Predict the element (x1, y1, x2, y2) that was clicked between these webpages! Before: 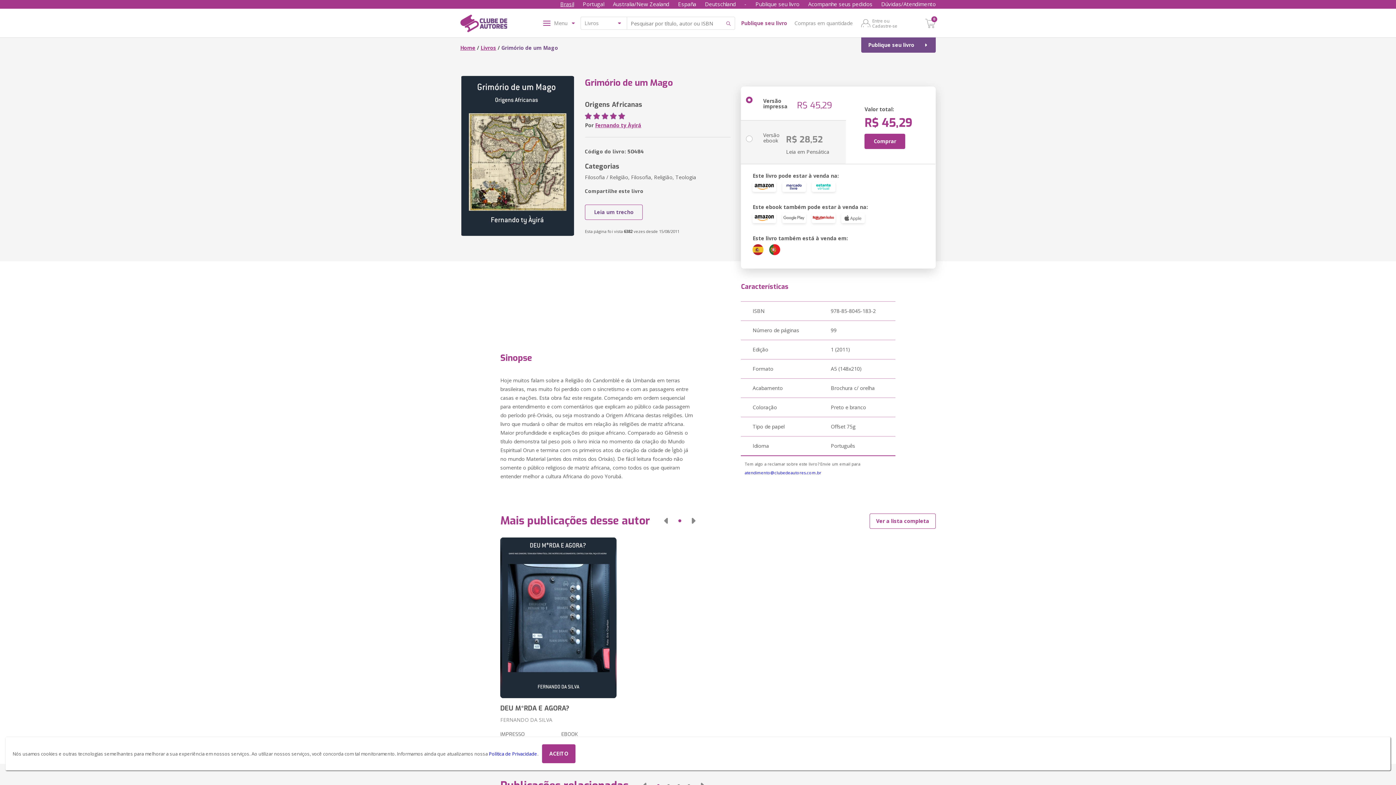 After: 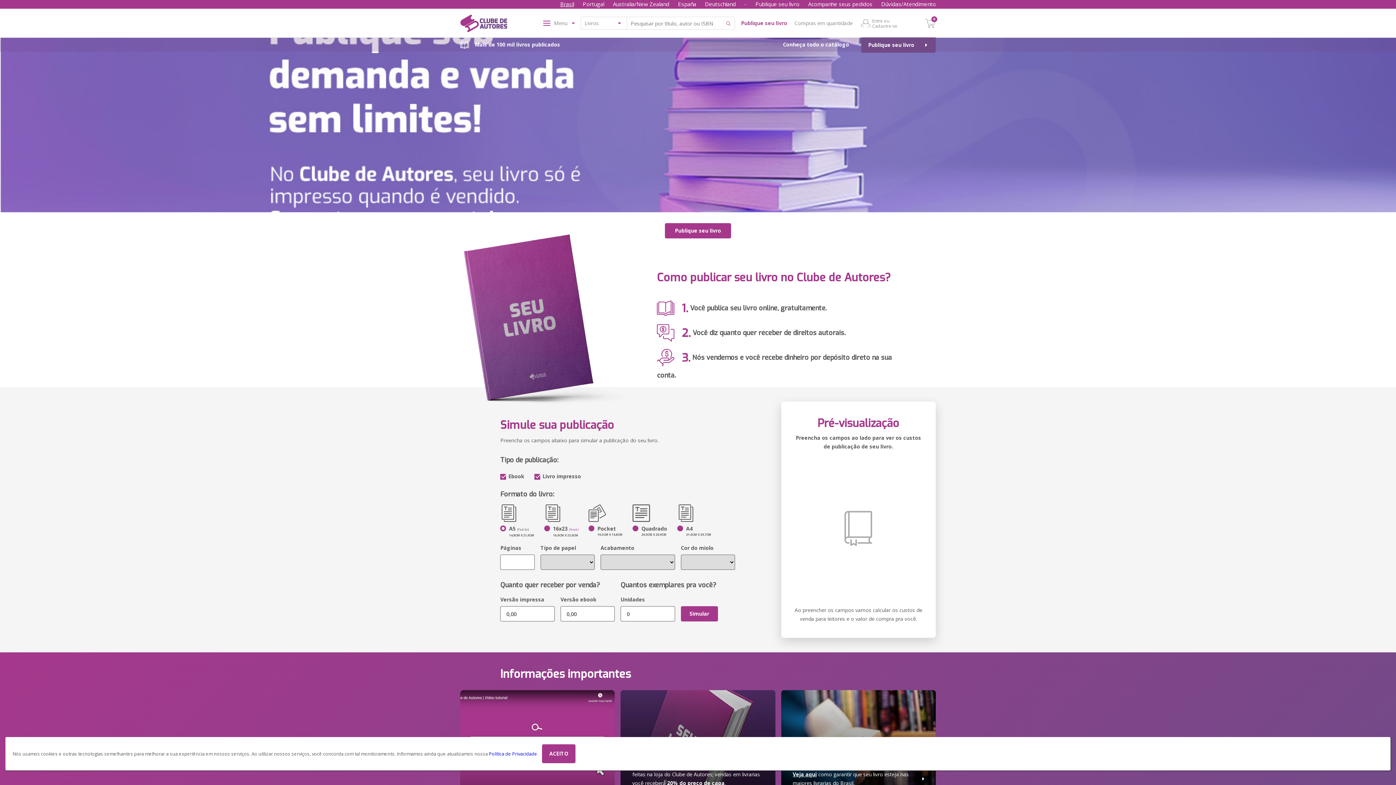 Action: label: Fernando ty Àyirá bbox: (595, 121, 641, 128)